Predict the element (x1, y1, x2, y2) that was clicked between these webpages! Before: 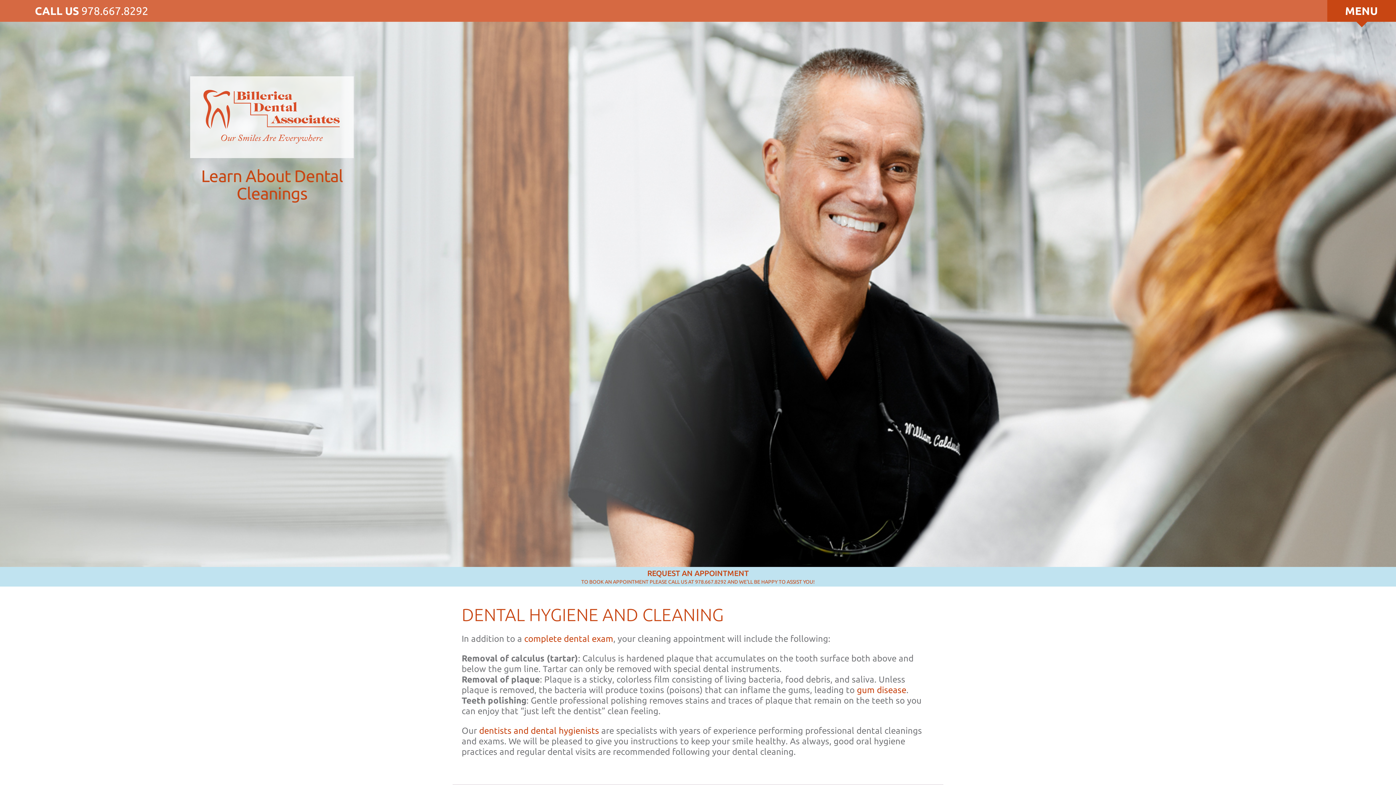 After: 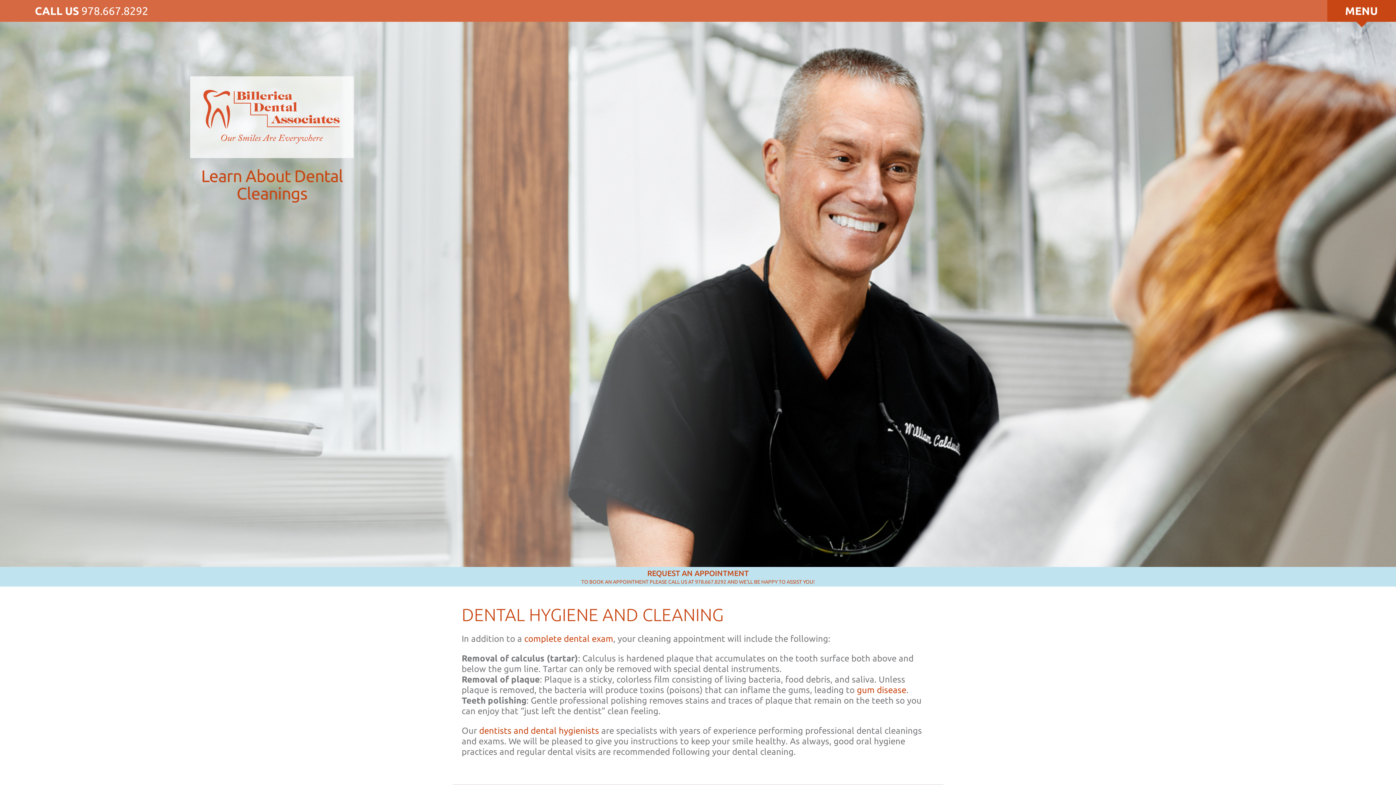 Action: label: 978.667.8292 bbox: (81, 4, 148, 17)